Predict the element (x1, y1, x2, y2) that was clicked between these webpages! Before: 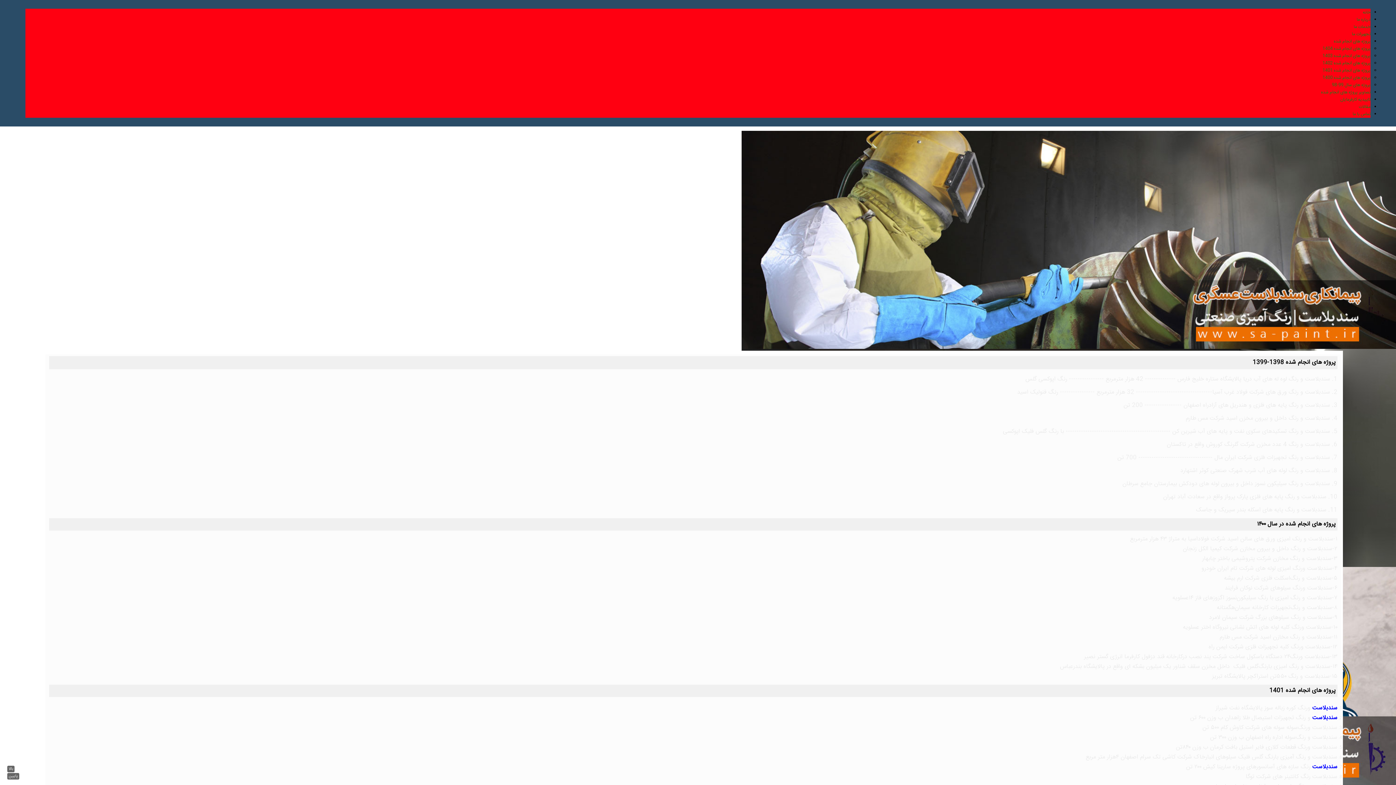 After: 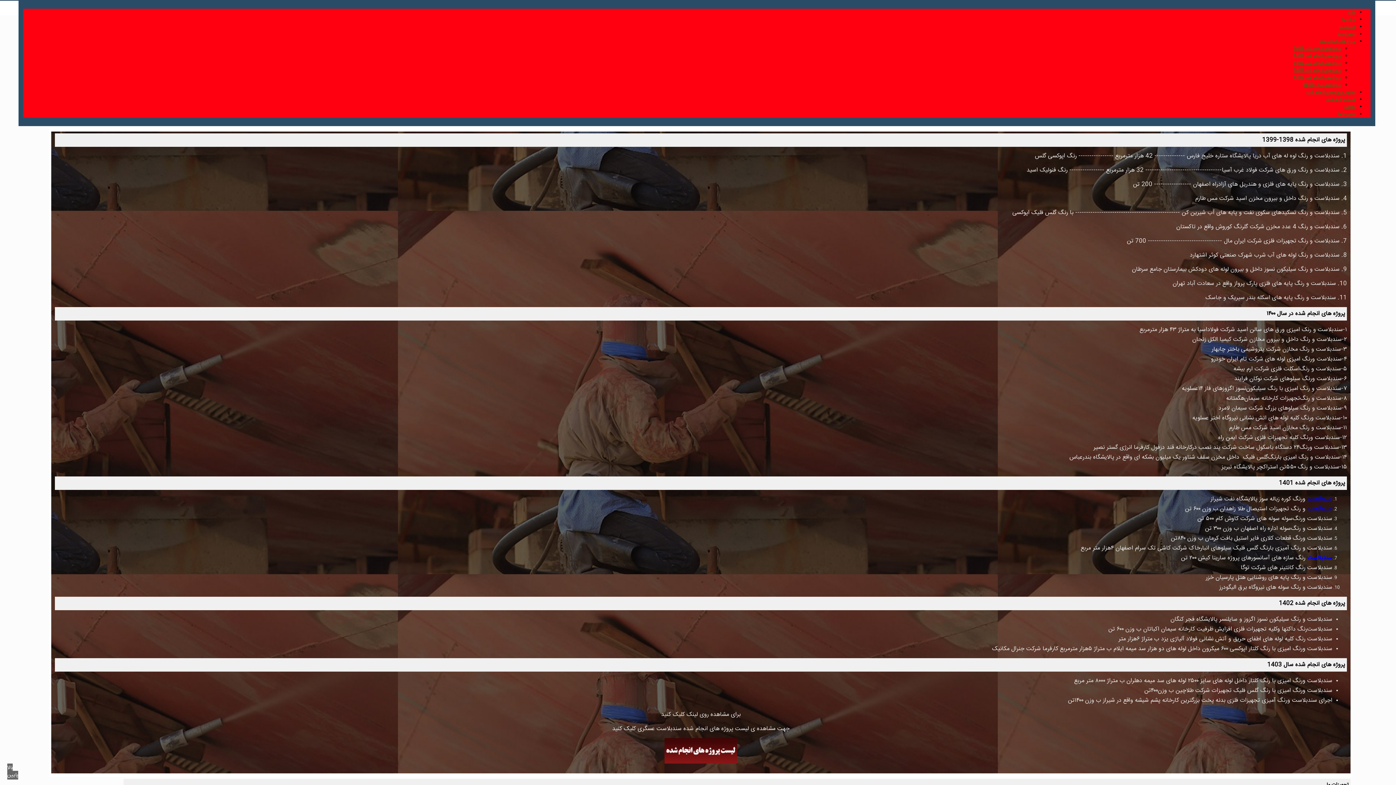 Action: bbox: (1352, 30, 1370, 37) label: تجهیزات ما